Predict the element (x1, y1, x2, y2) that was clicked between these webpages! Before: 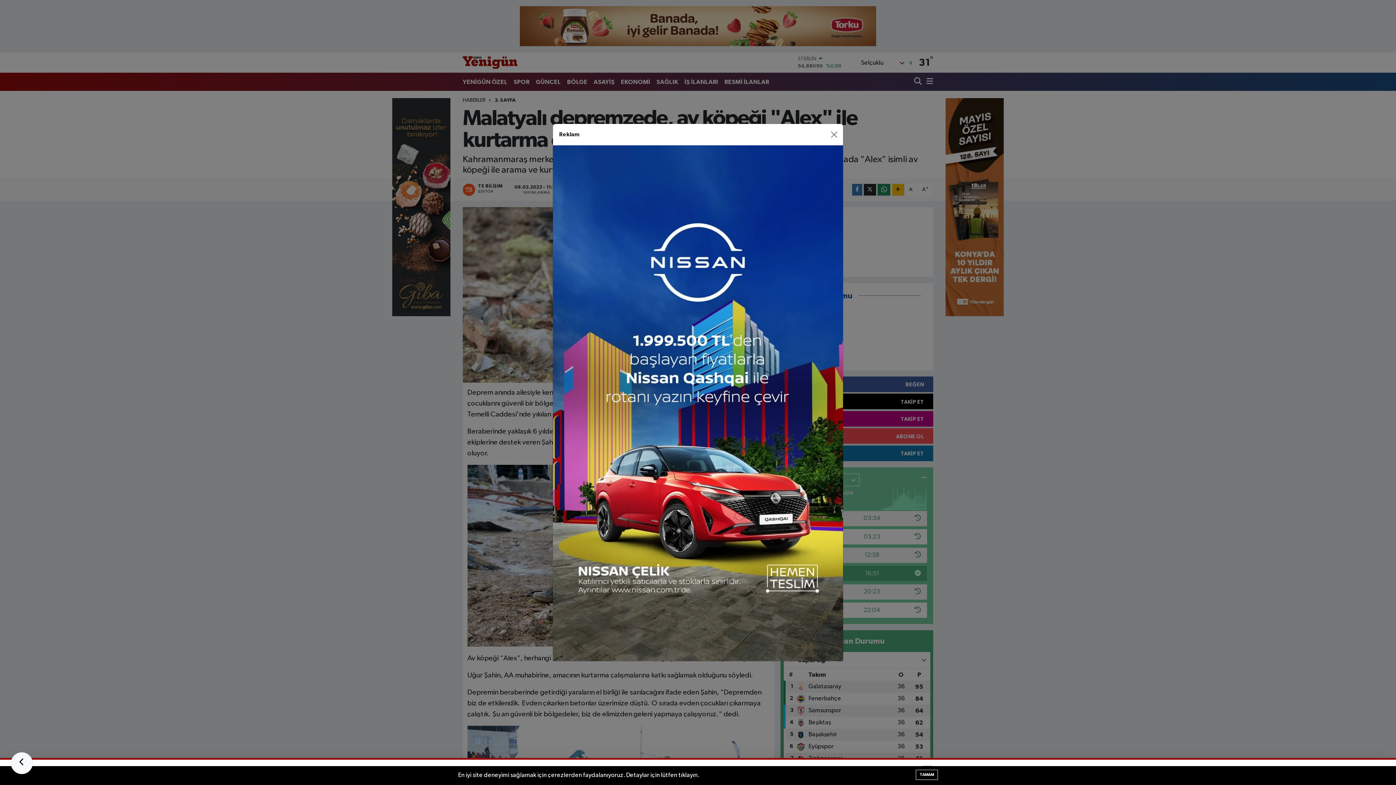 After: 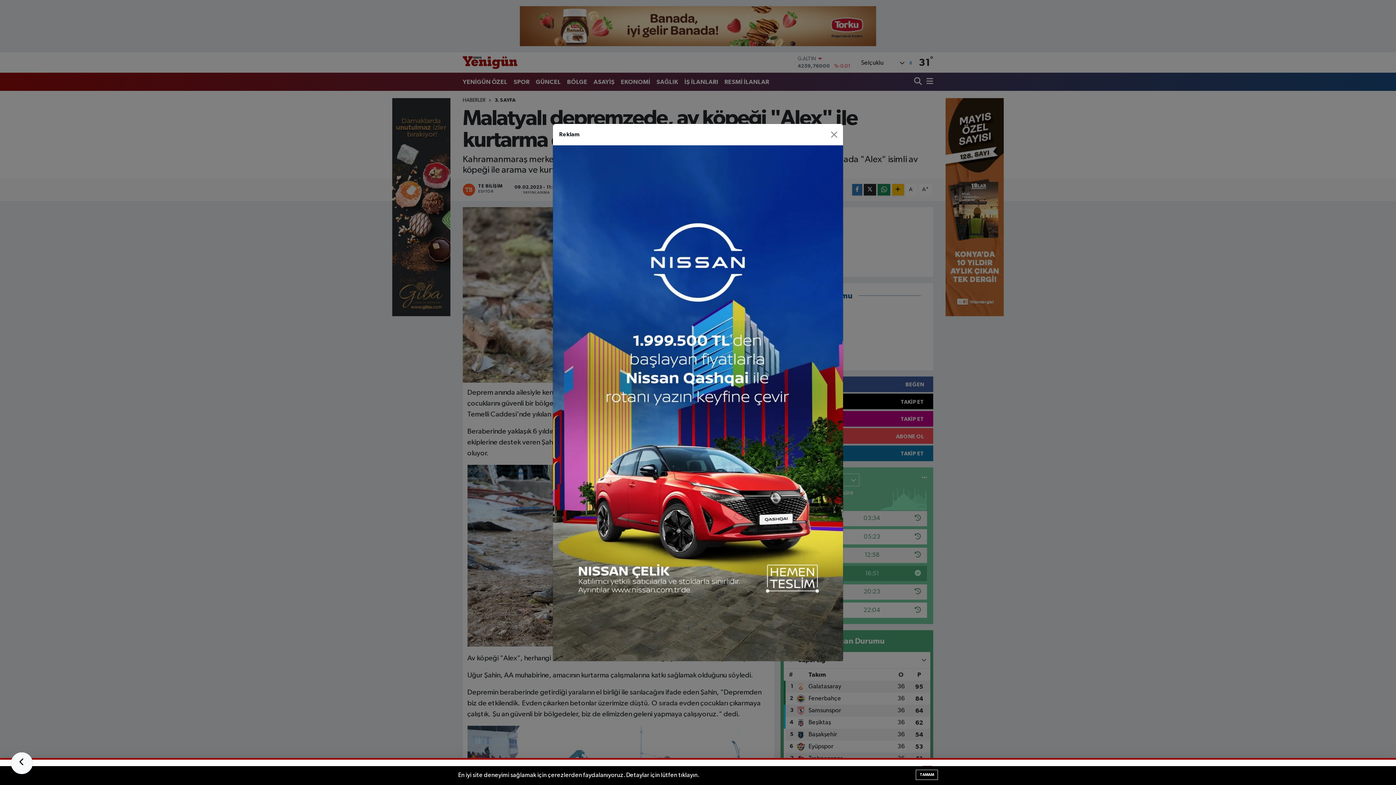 Action: bbox: (553, 400, 843, 406)